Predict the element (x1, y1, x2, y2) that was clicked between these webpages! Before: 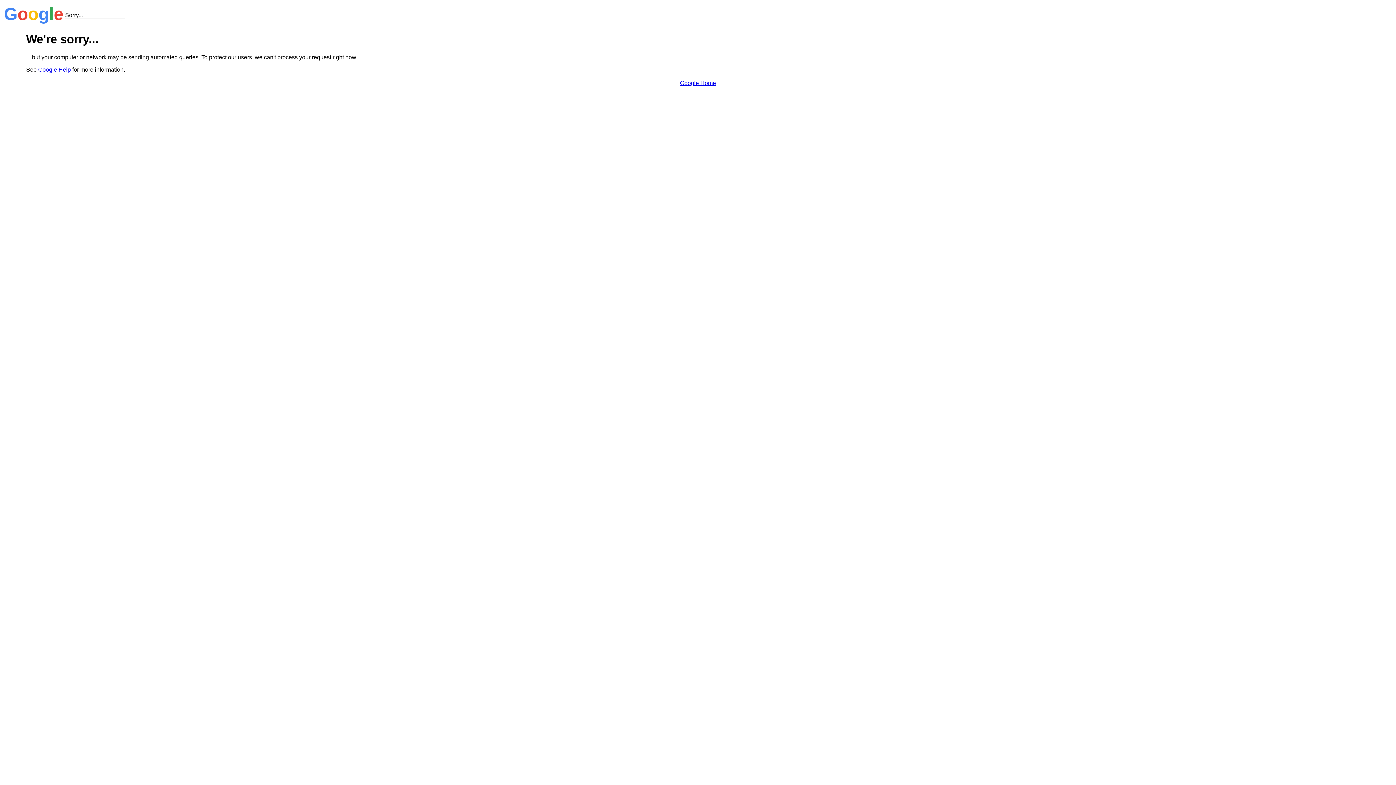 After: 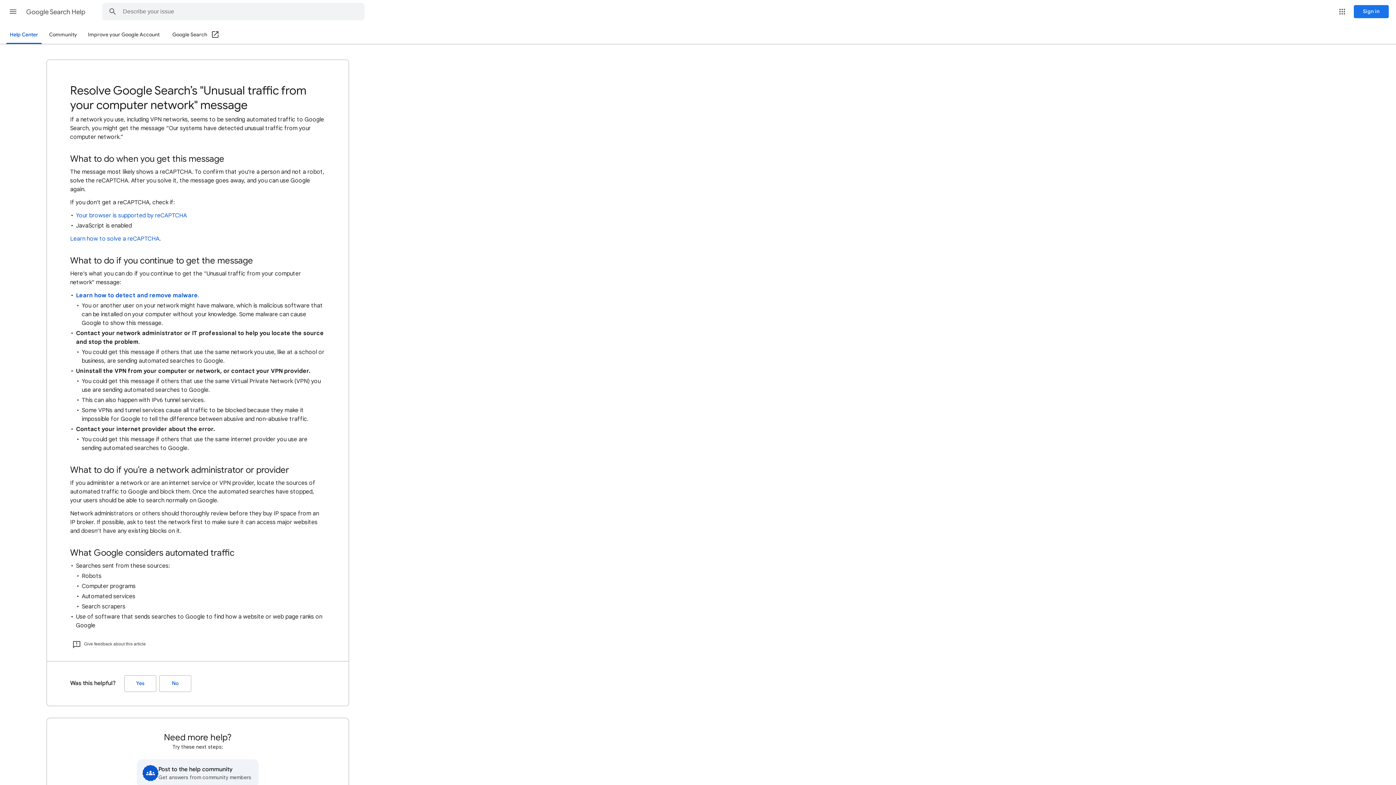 Action: label: Google Help bbox: (38, 66, 70, 72)